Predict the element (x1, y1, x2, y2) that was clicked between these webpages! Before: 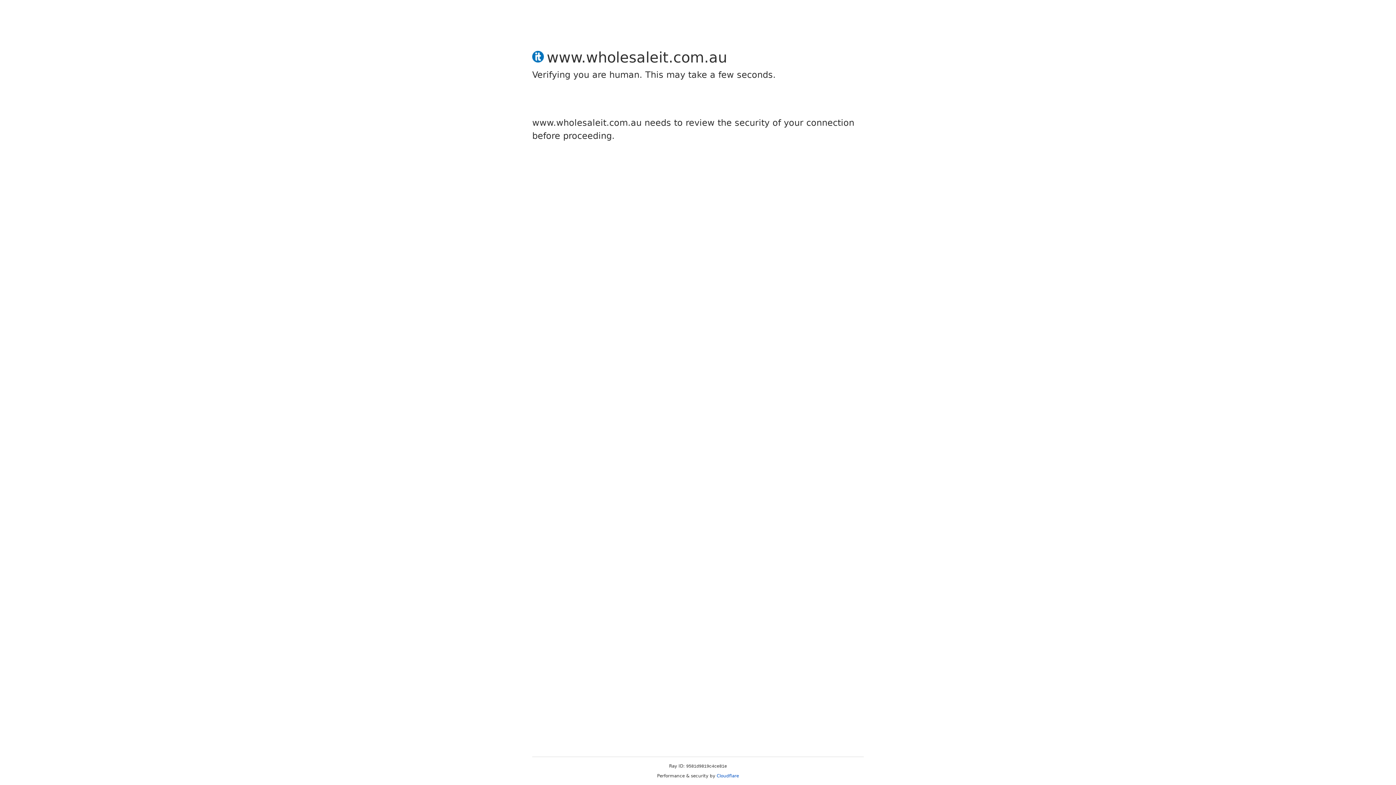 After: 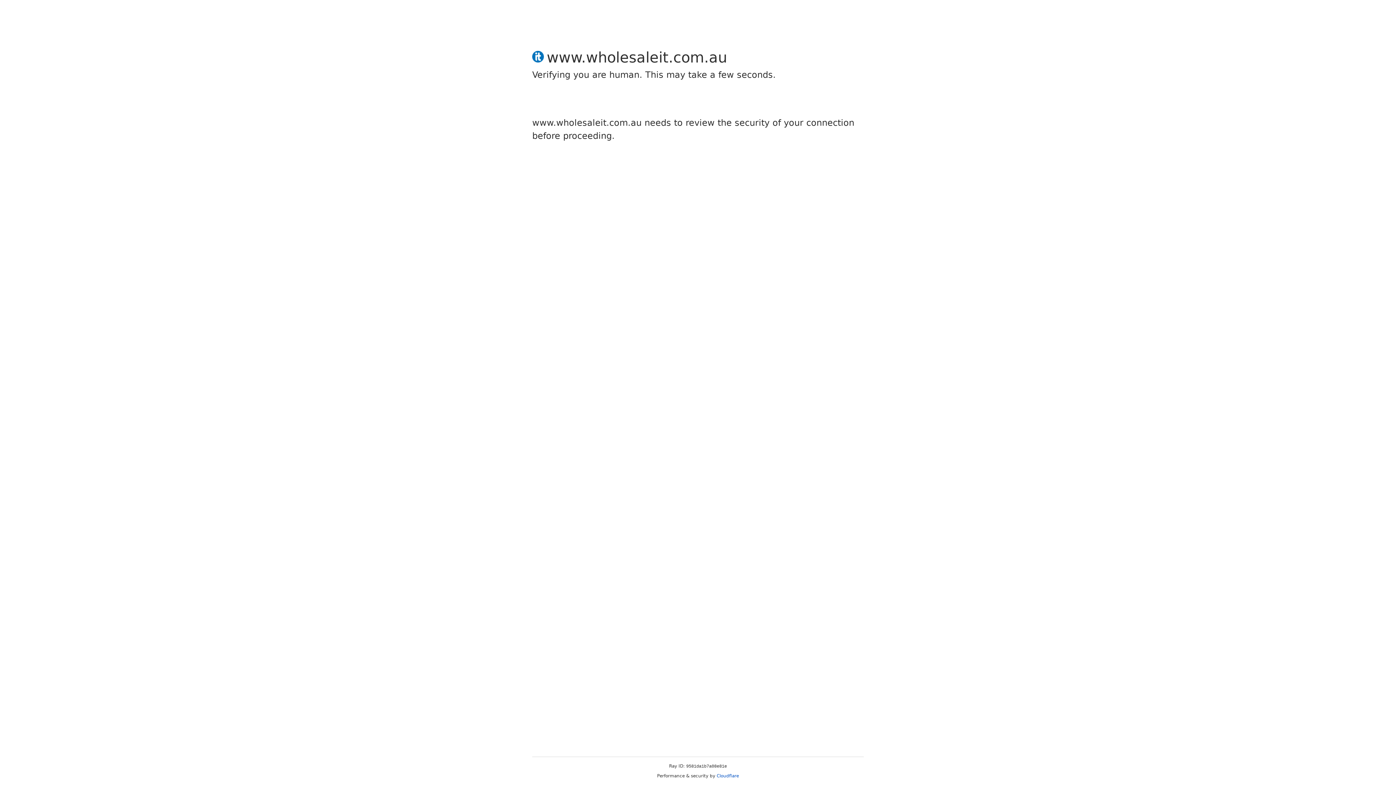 Action: bbox: (716, 773, 739, 778) label: Cloudflare